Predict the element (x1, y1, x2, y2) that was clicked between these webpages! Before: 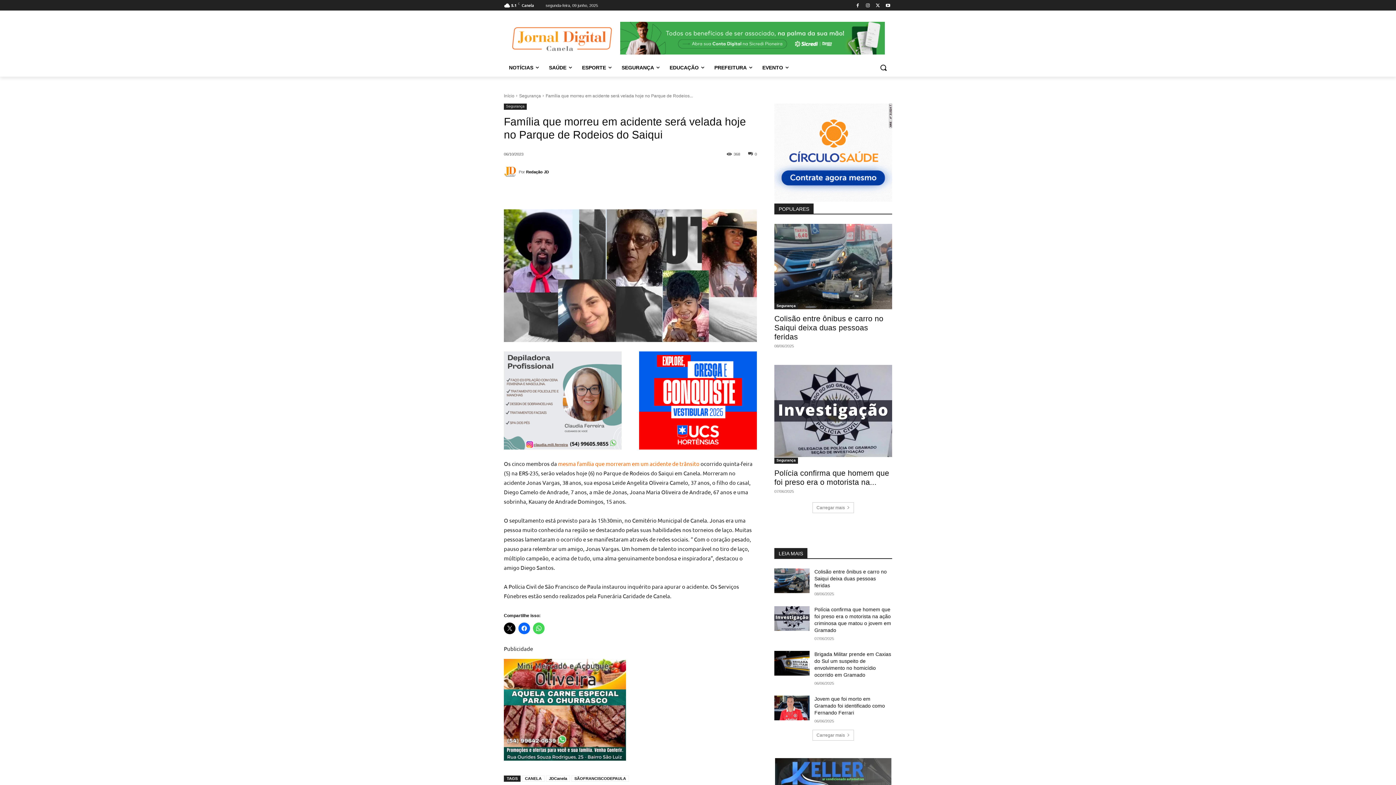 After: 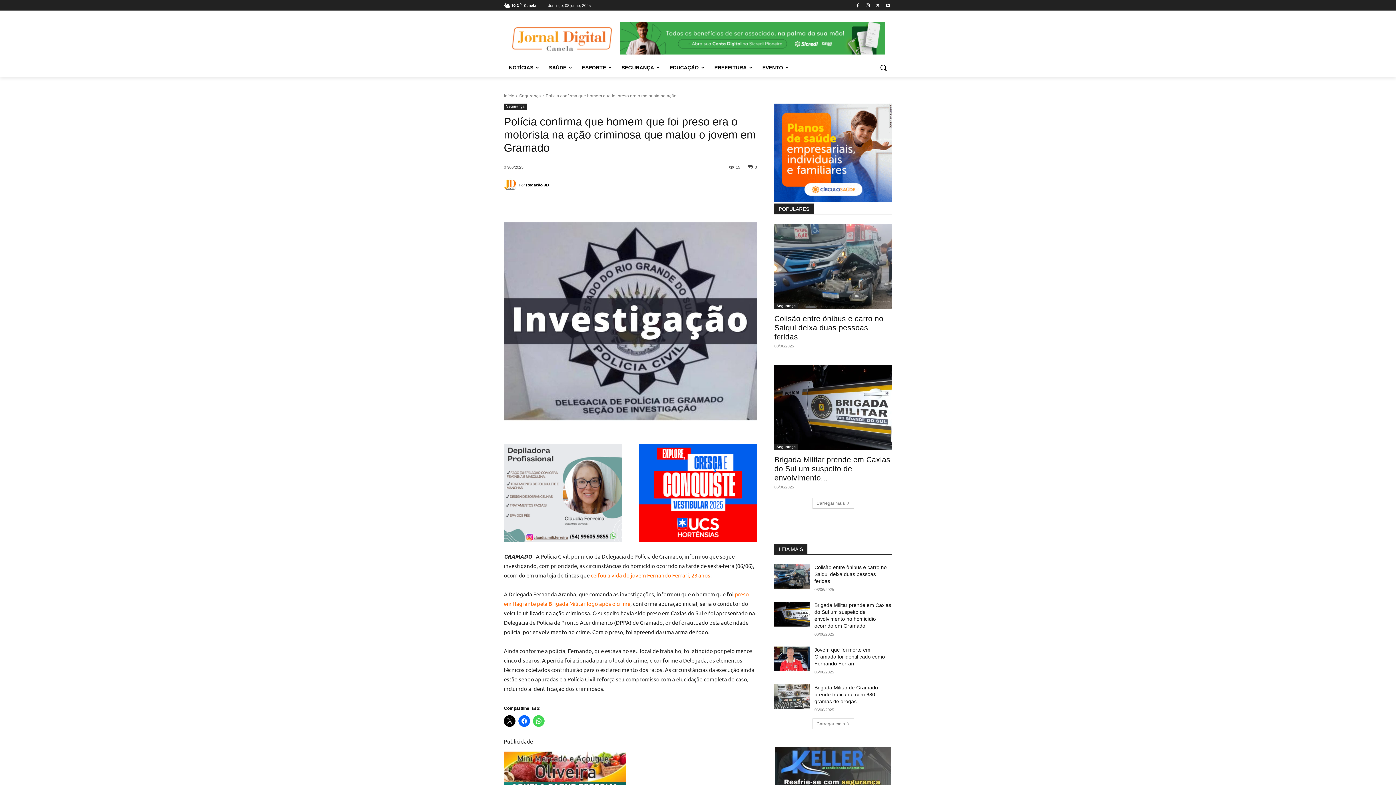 Action: bbox: (774, 365, 892, 463)